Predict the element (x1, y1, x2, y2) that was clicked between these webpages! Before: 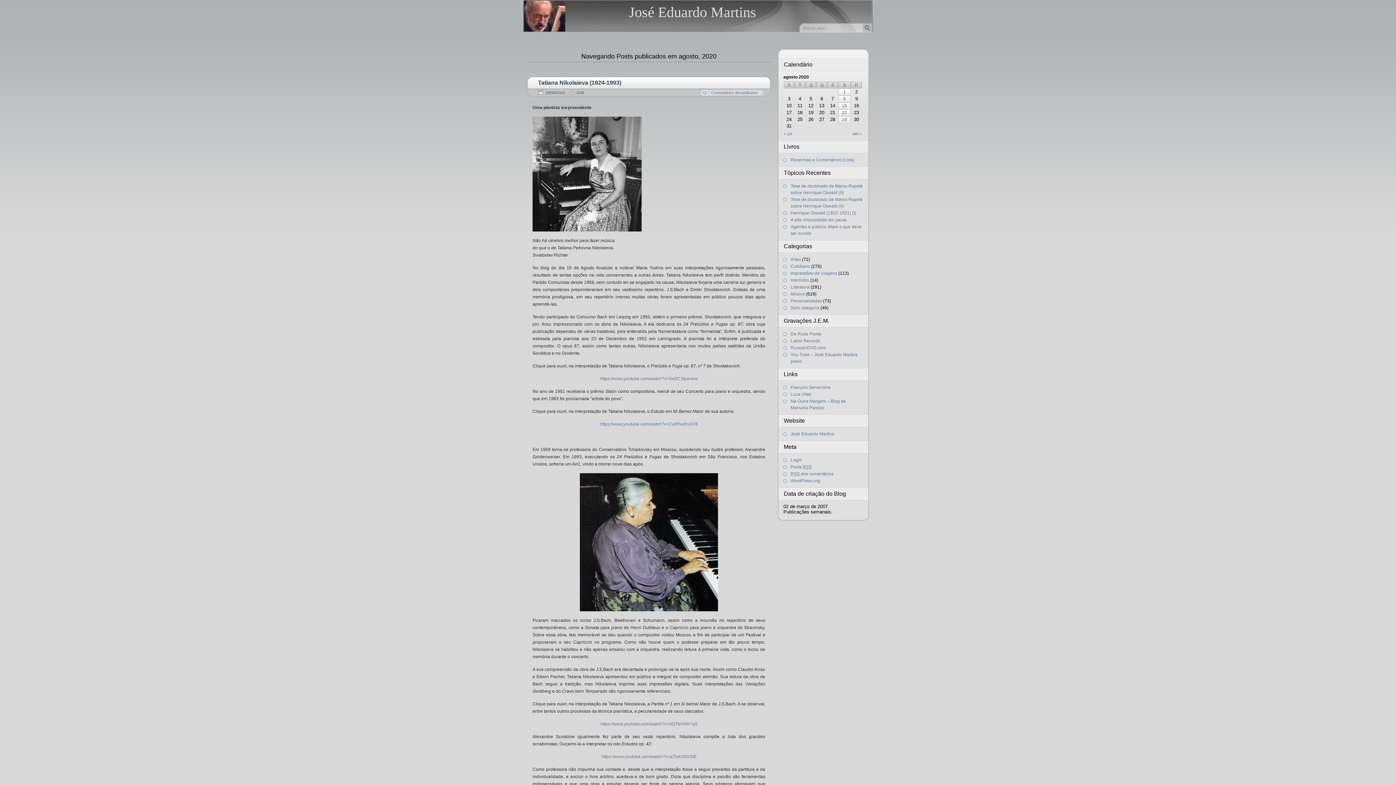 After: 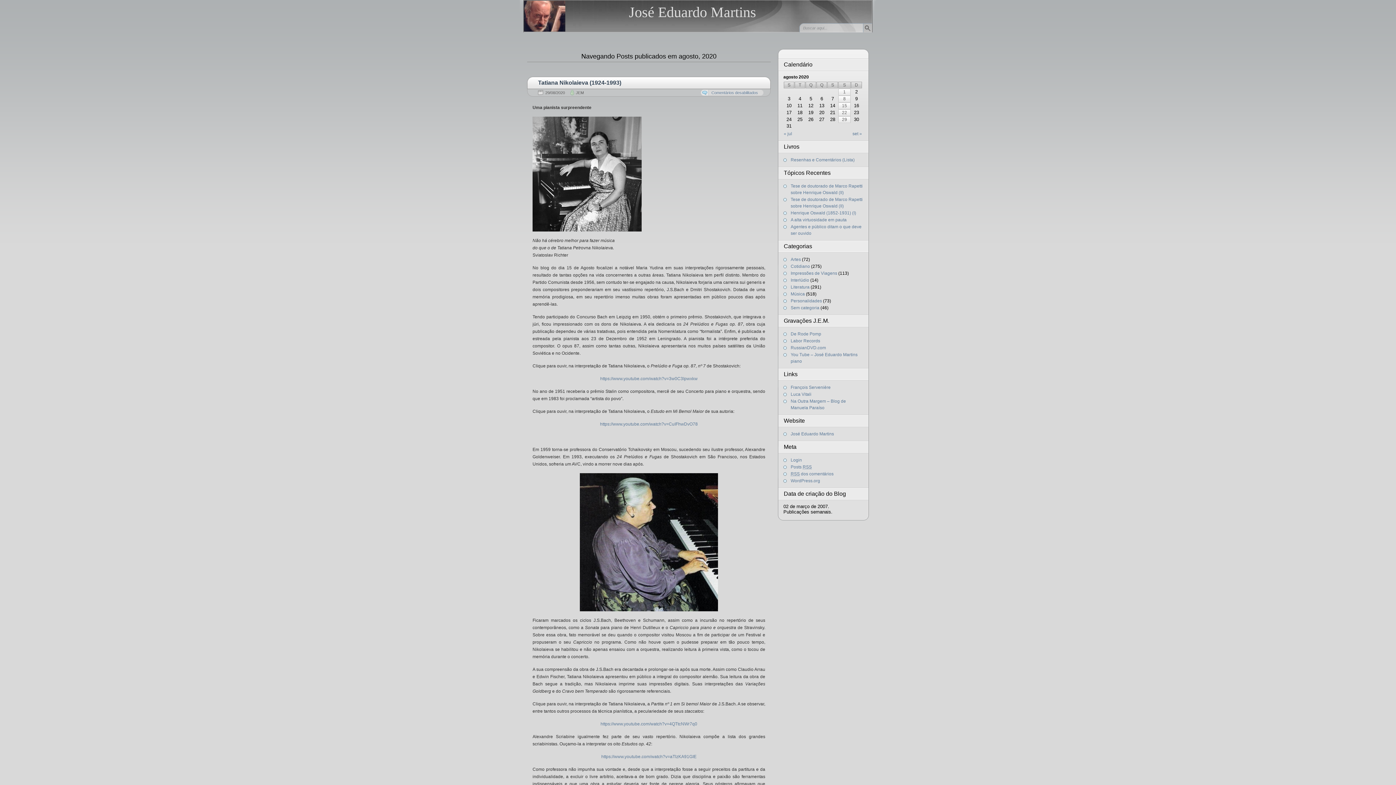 Action: bbox: (532, 227, 641, 232)